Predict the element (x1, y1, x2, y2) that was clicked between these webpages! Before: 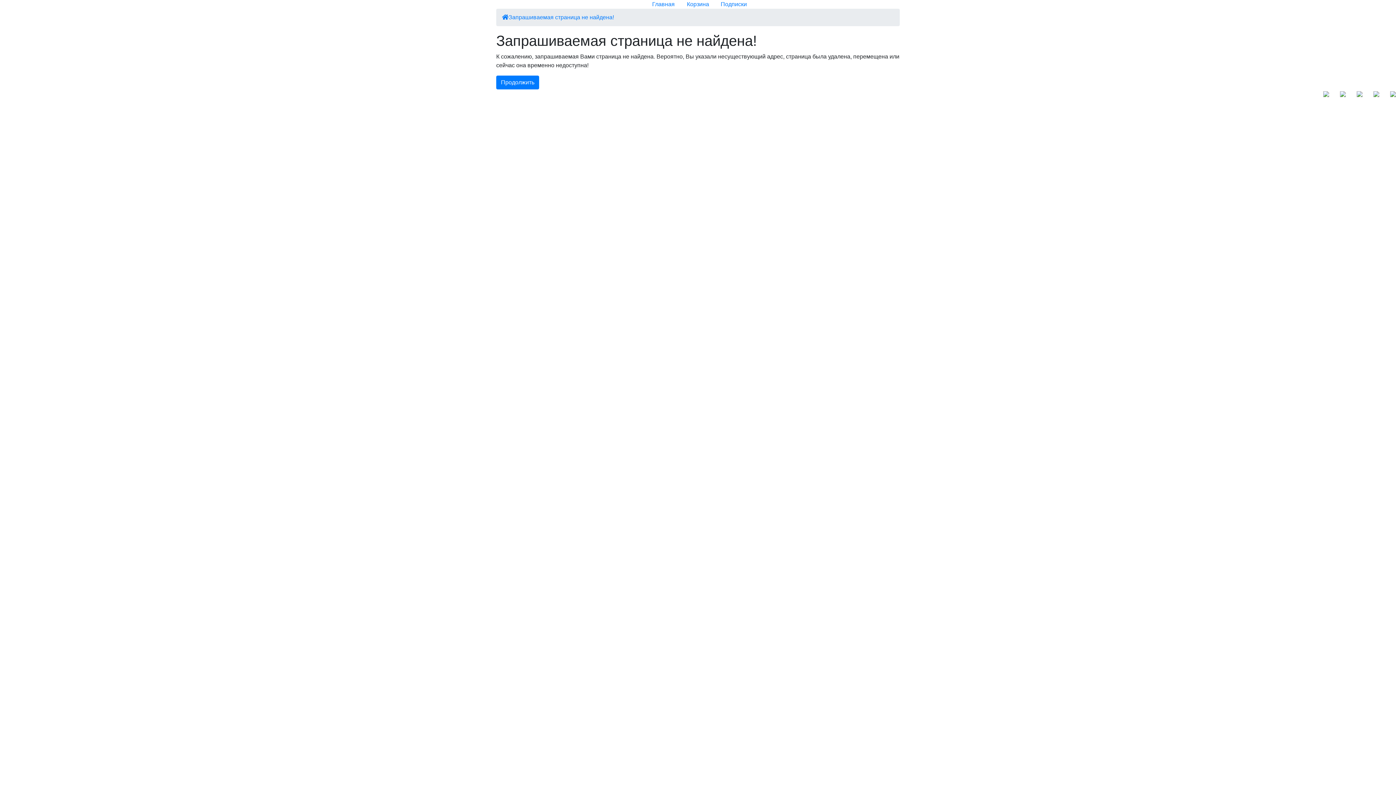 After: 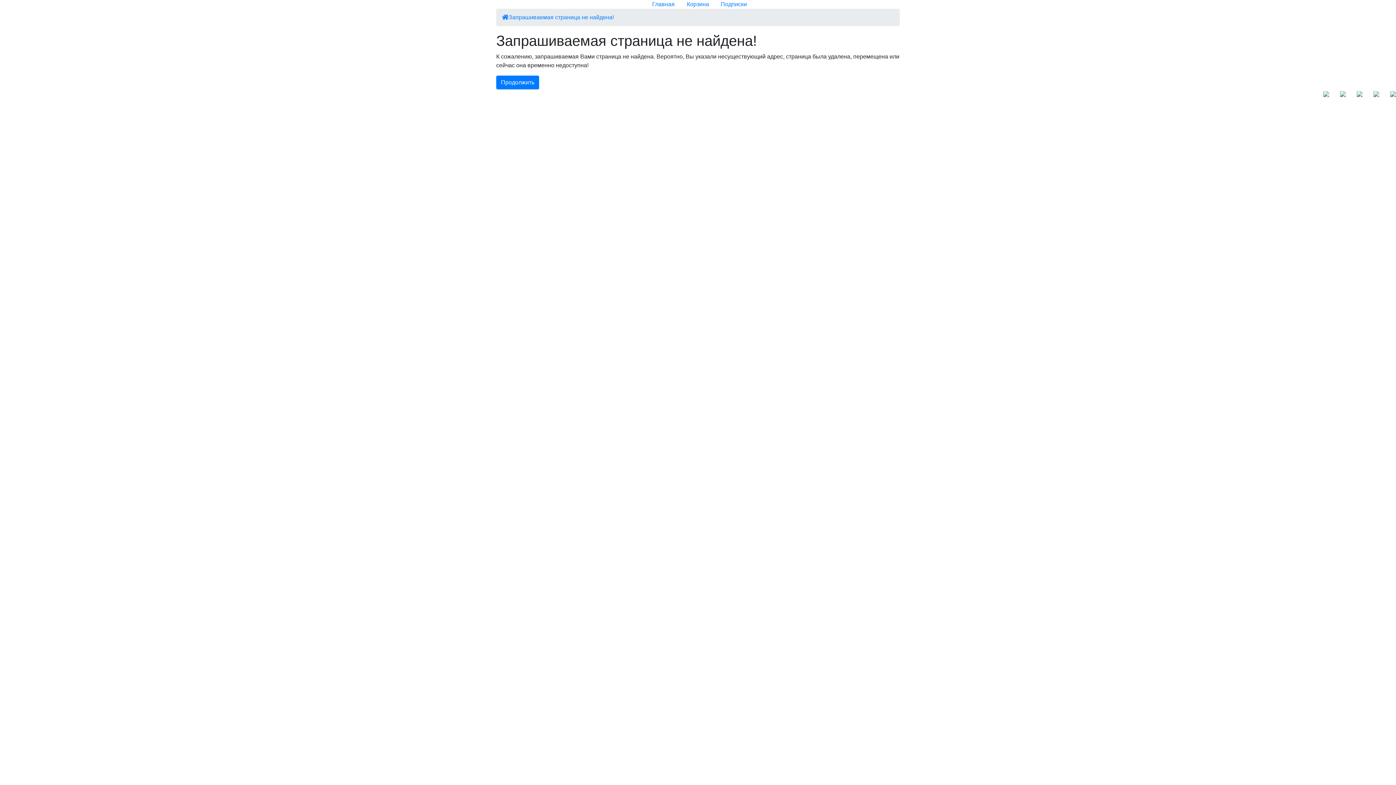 Action: label: Продолжить bbox: (496, 75, 539, 89)